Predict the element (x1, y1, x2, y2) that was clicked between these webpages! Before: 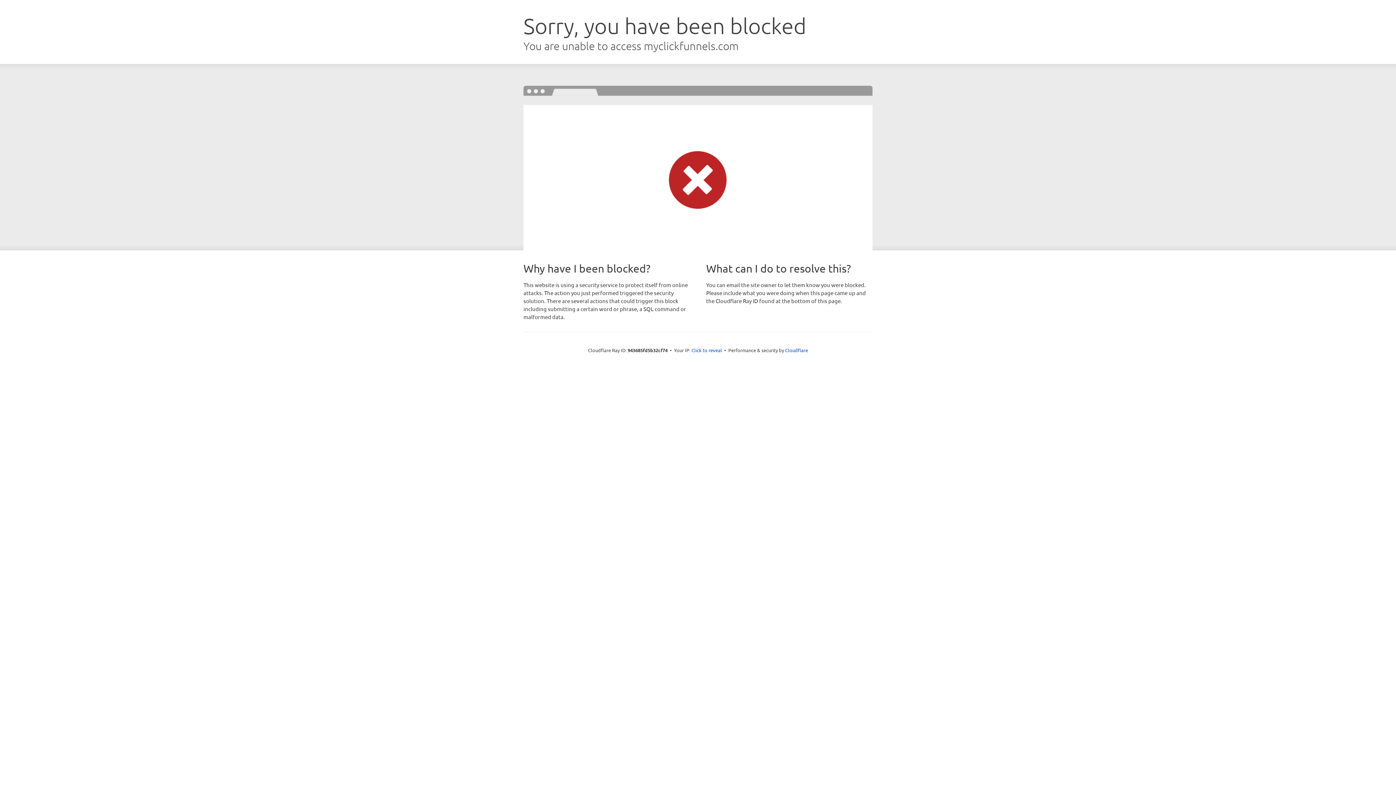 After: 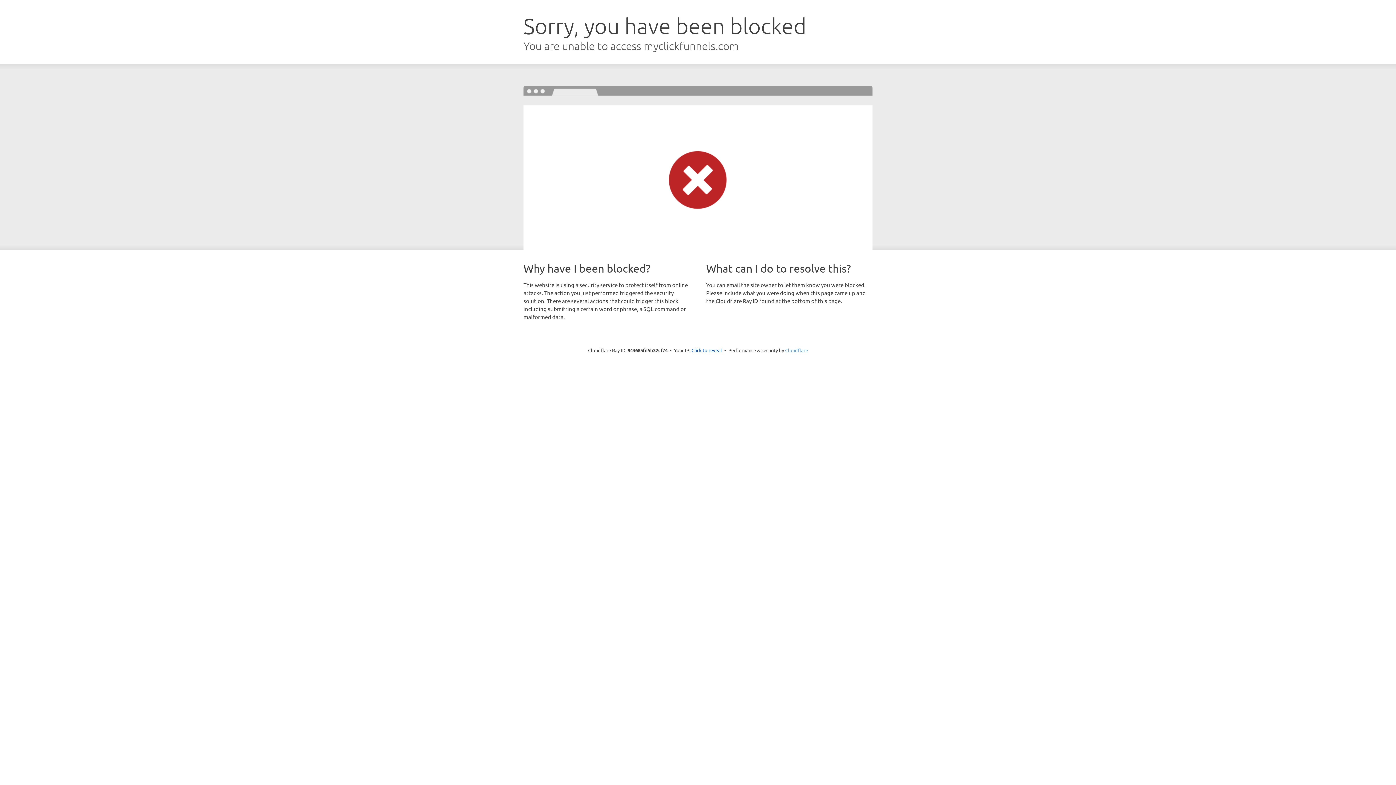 Action: bbox: (785, 347, 808, 353) label: Cloudflare